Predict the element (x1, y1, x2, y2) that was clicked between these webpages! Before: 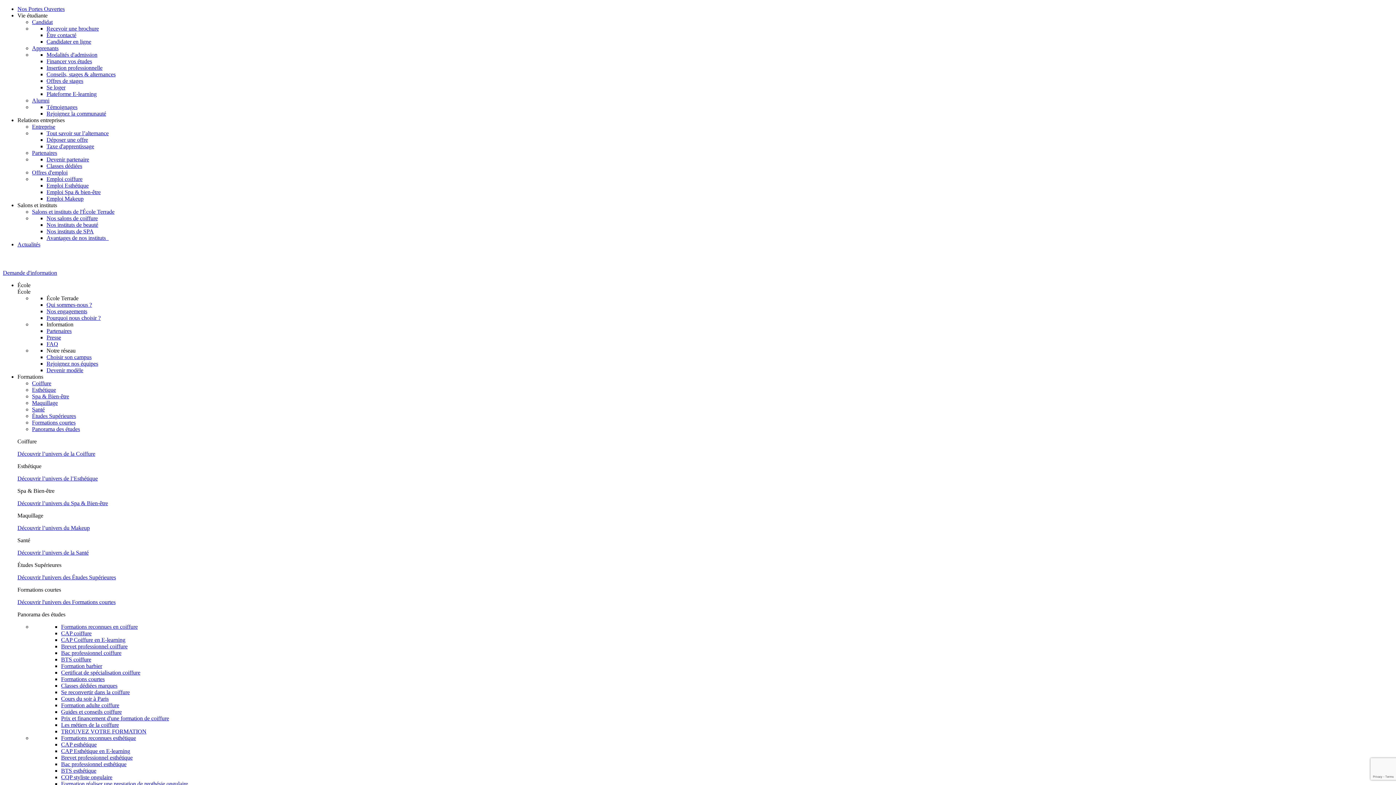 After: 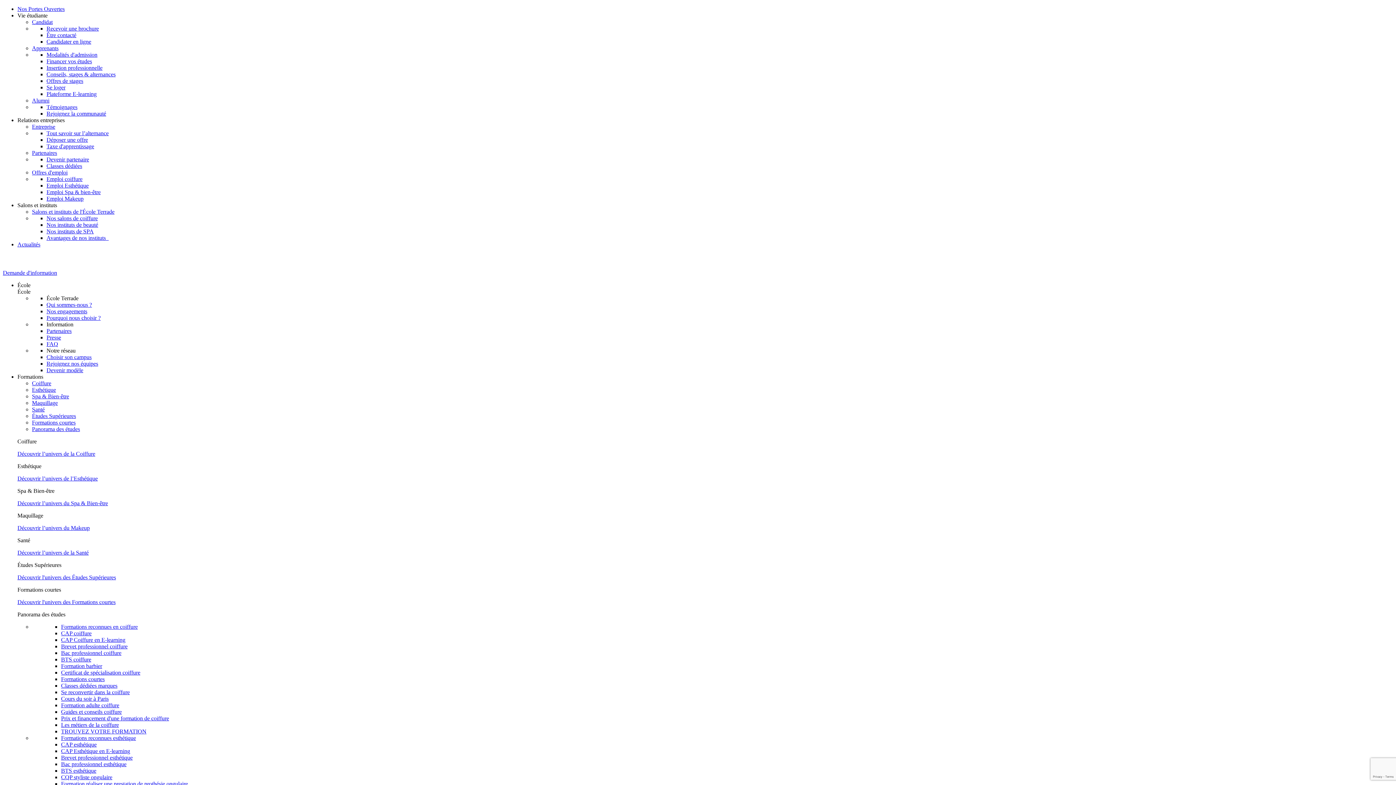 Action: bbox: (61, 689, 129, 695) label: Se reconvertir dans la coiffure